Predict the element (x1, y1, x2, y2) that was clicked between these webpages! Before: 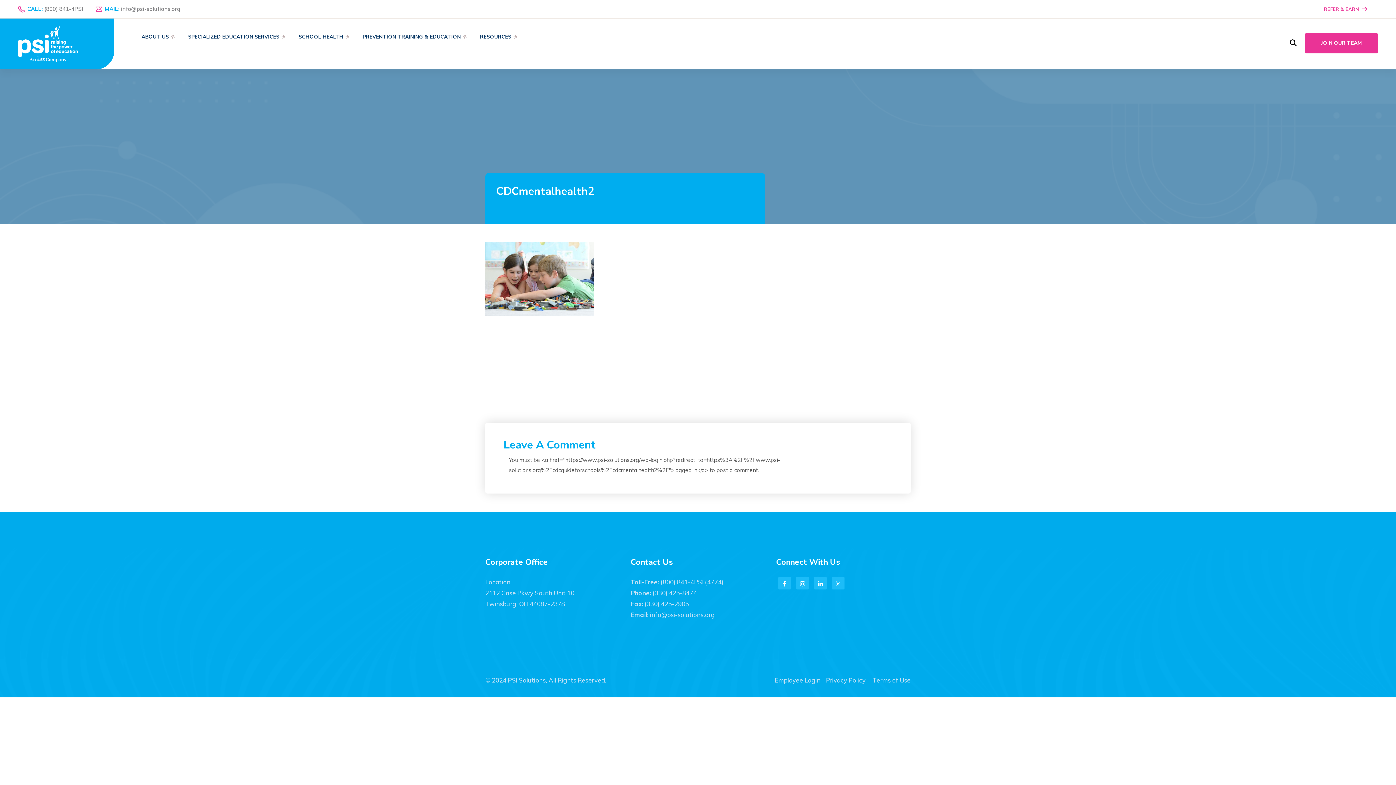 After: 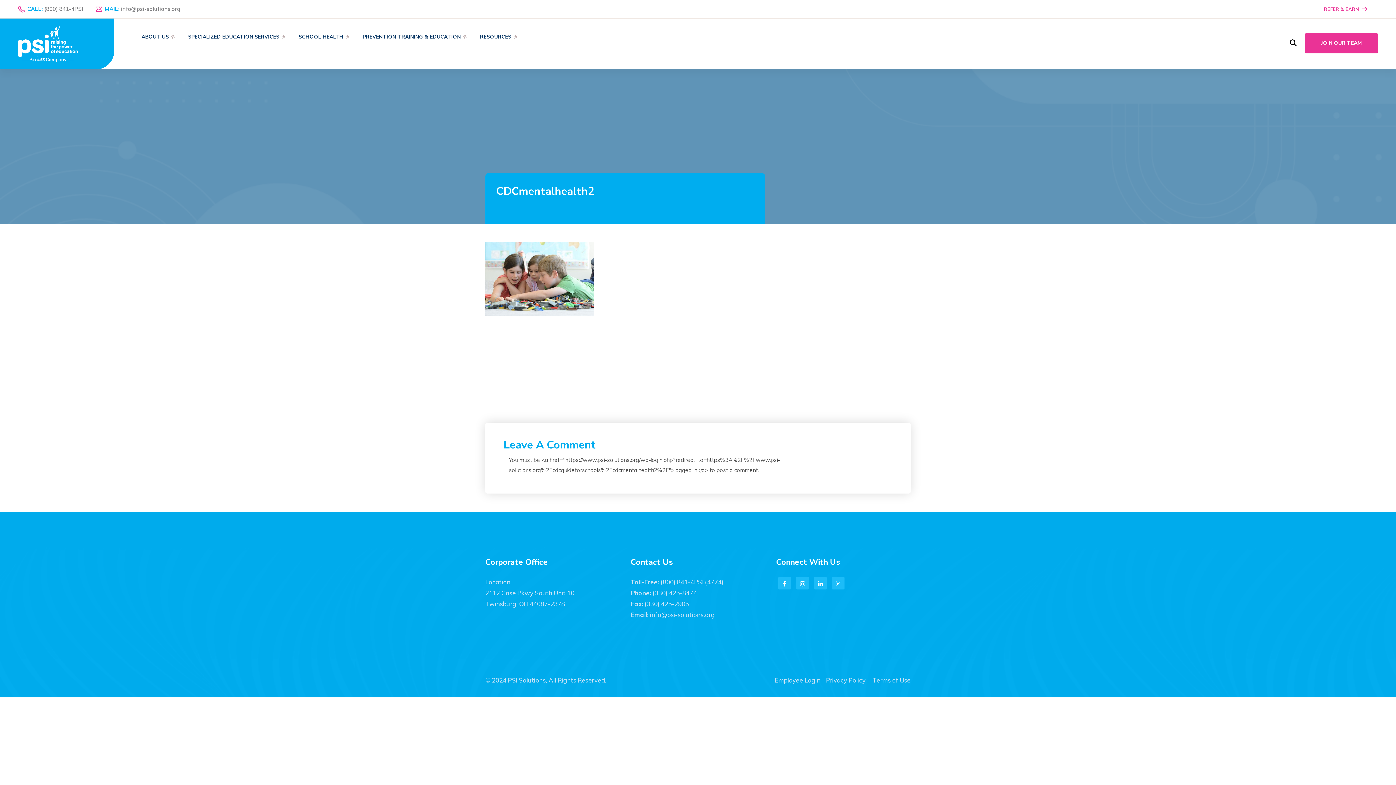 Action: bbox: (121, 5, 180, 12) label: info@psi-solutions.org